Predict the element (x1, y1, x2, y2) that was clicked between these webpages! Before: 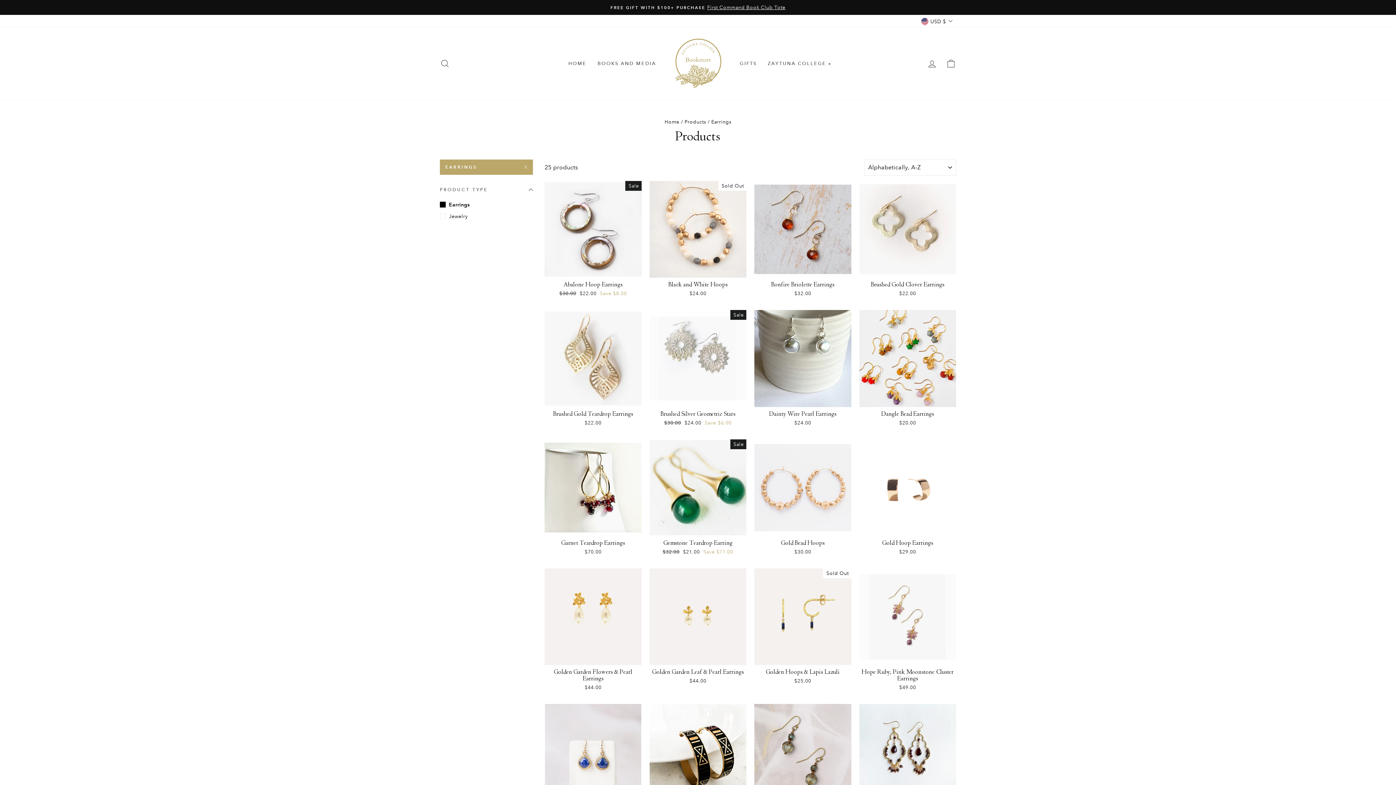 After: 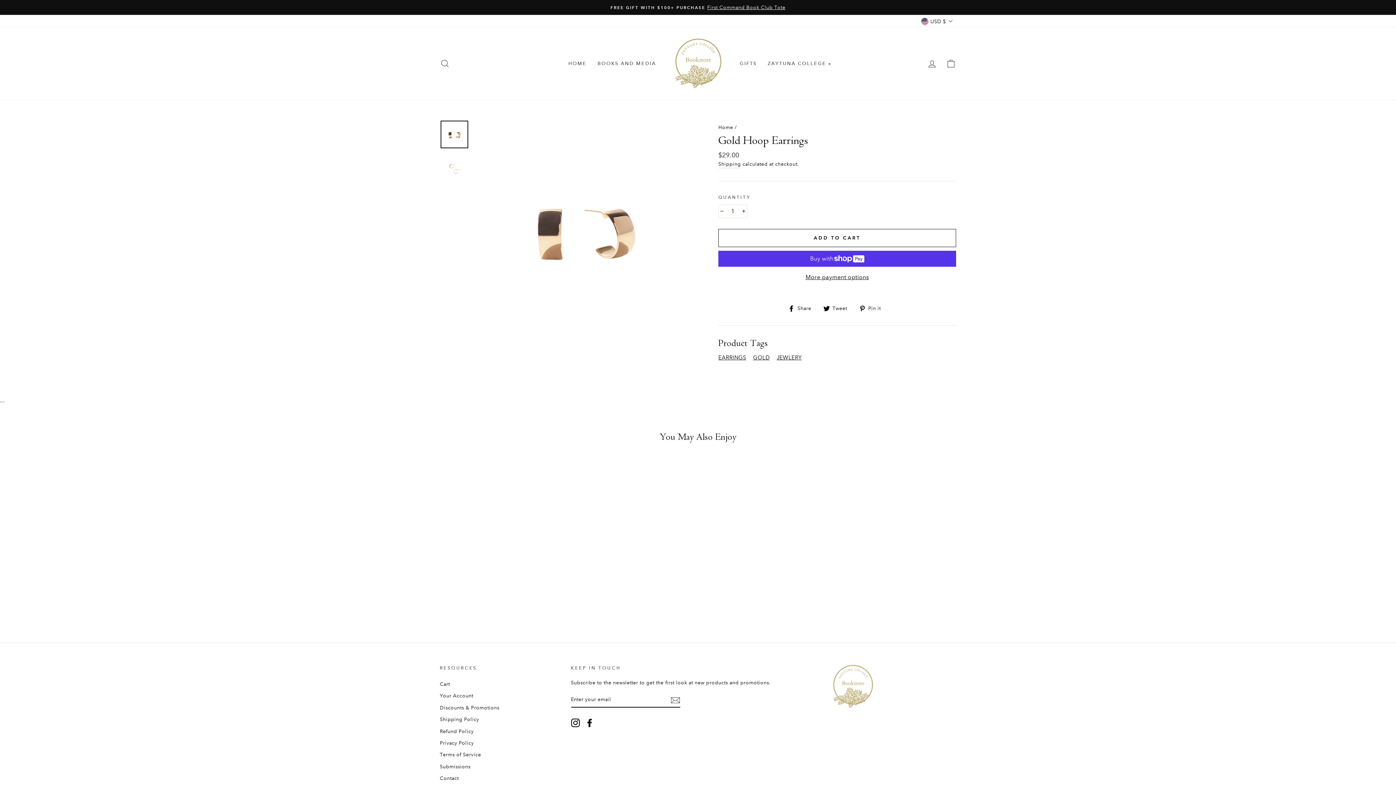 Action: bbox: (859, 439, 956, 557) label: Gold Hoop Earrings
$29.00